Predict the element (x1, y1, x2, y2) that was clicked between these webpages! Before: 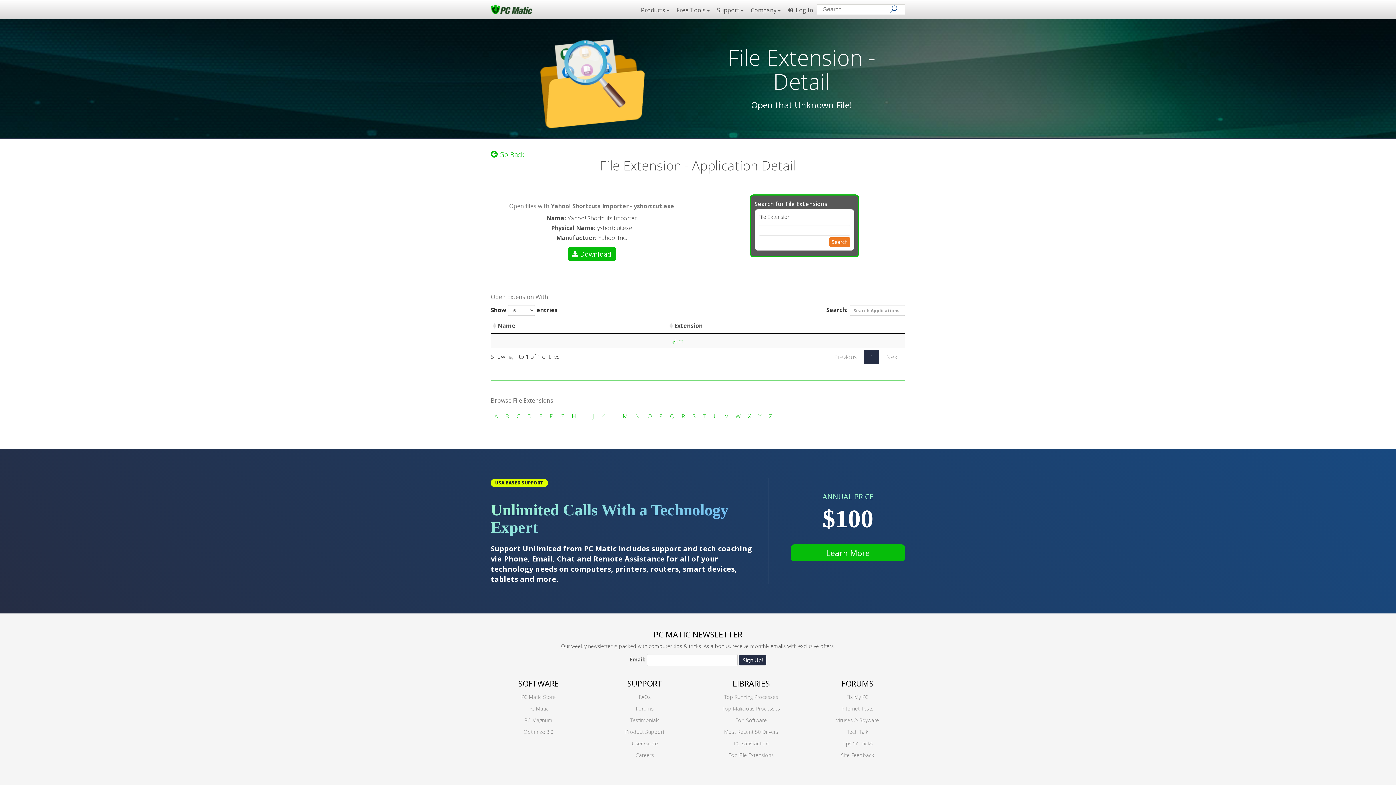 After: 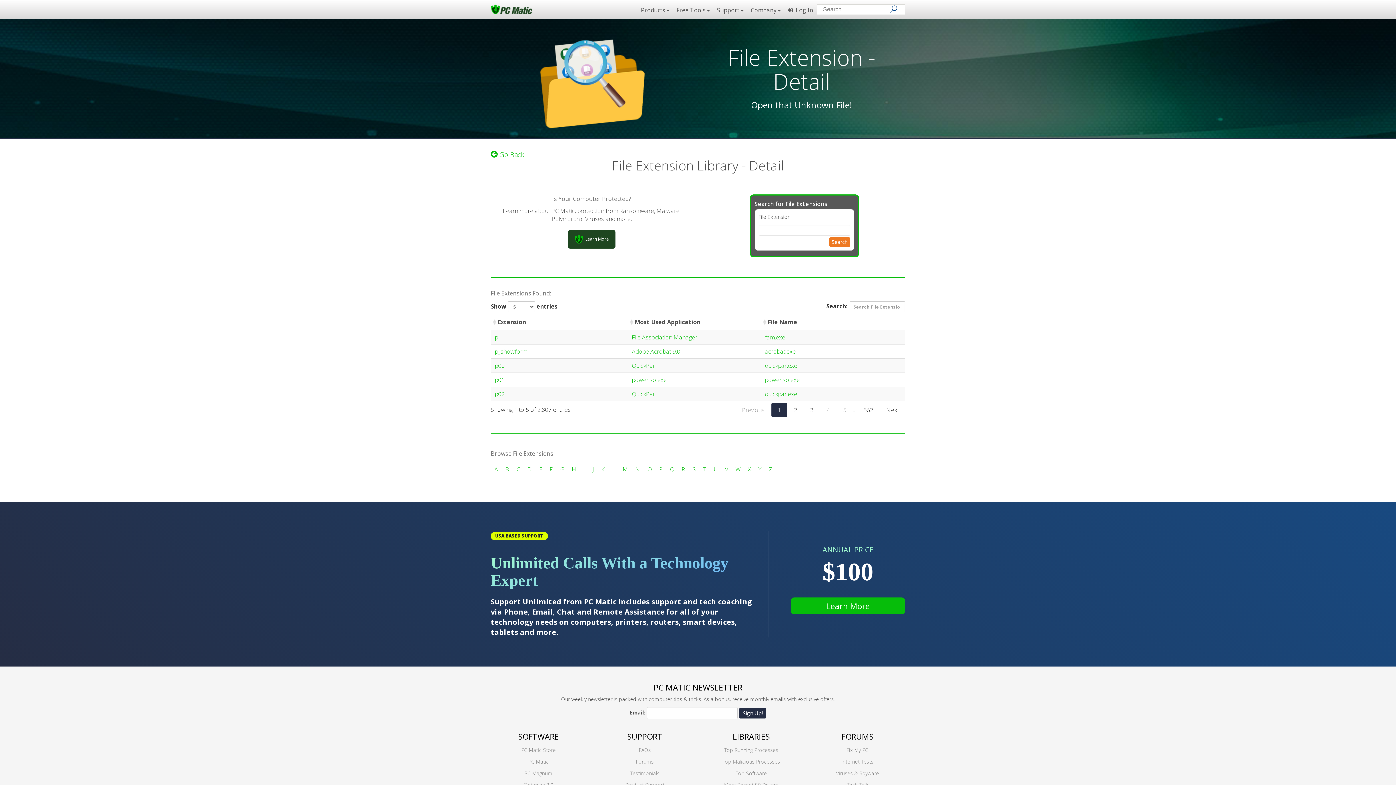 Action: label: P bbox: (659, 412, 662, 420)